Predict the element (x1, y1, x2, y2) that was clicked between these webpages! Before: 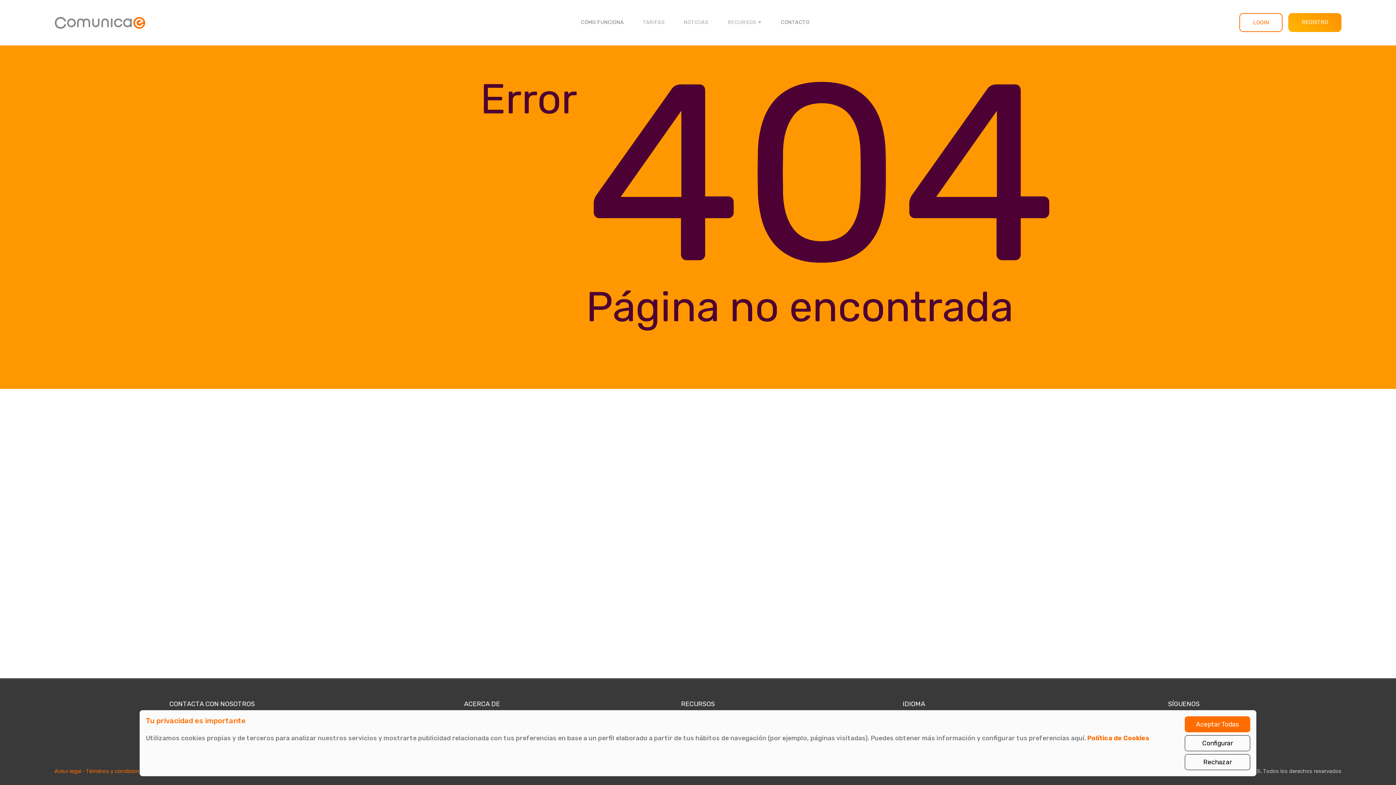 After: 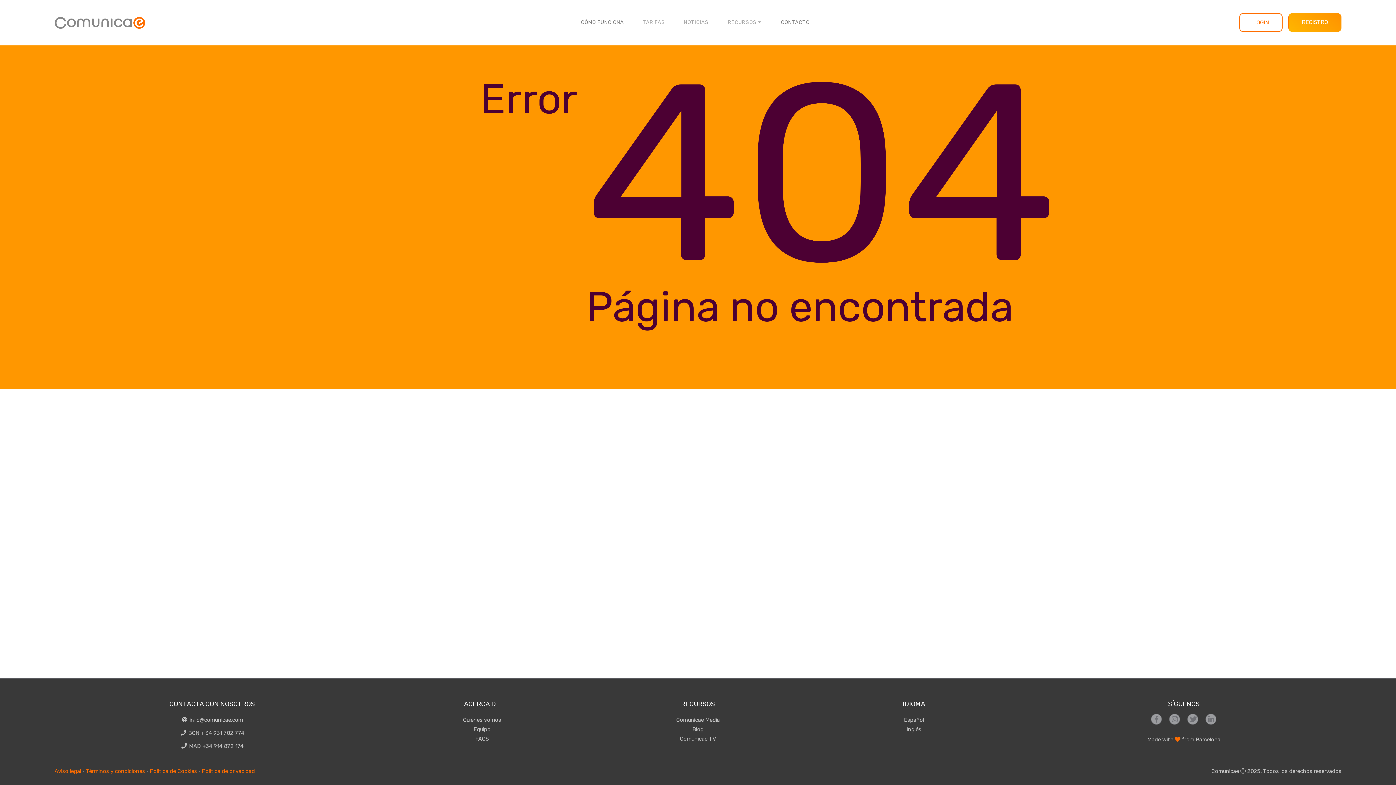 Action: bbox: (1185, 716, 1250, 732) label: Aceptar Todas